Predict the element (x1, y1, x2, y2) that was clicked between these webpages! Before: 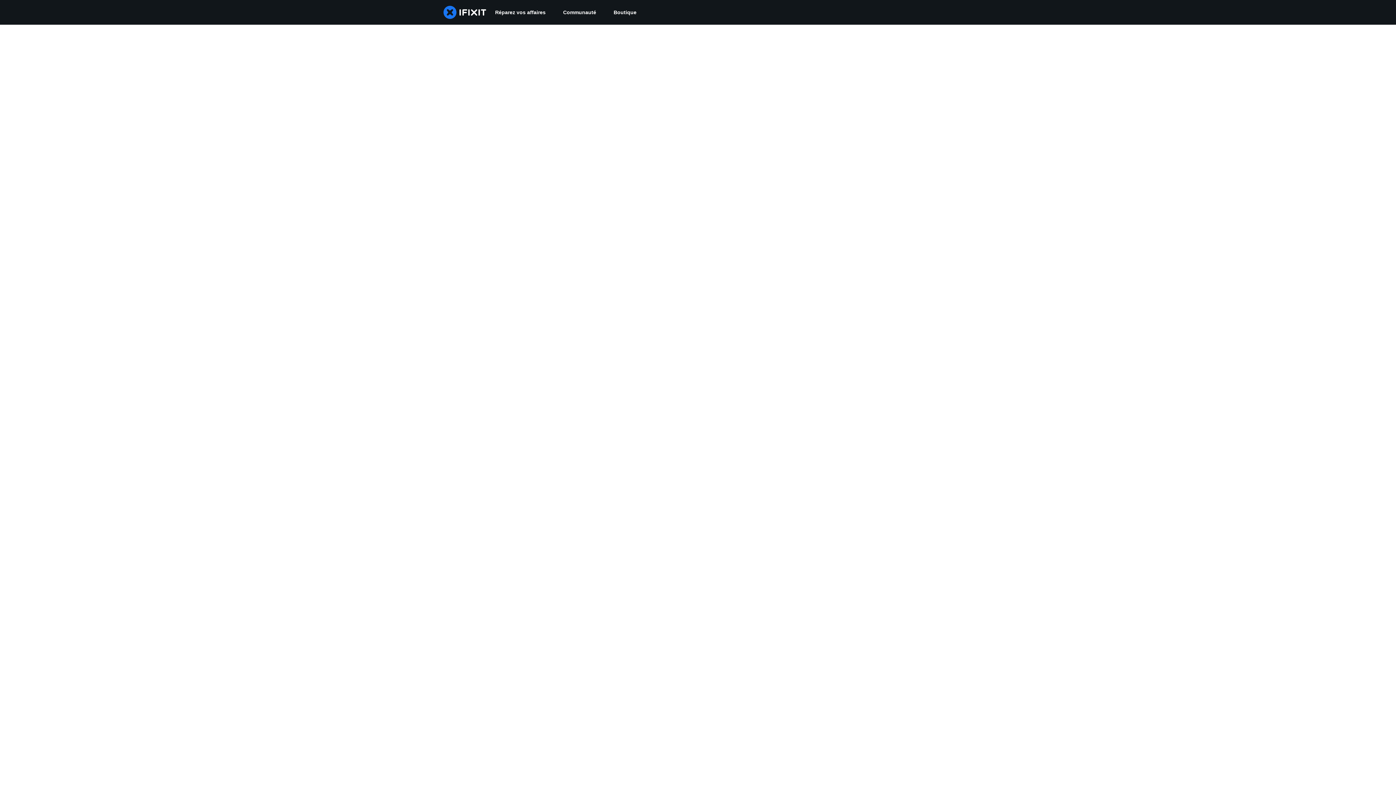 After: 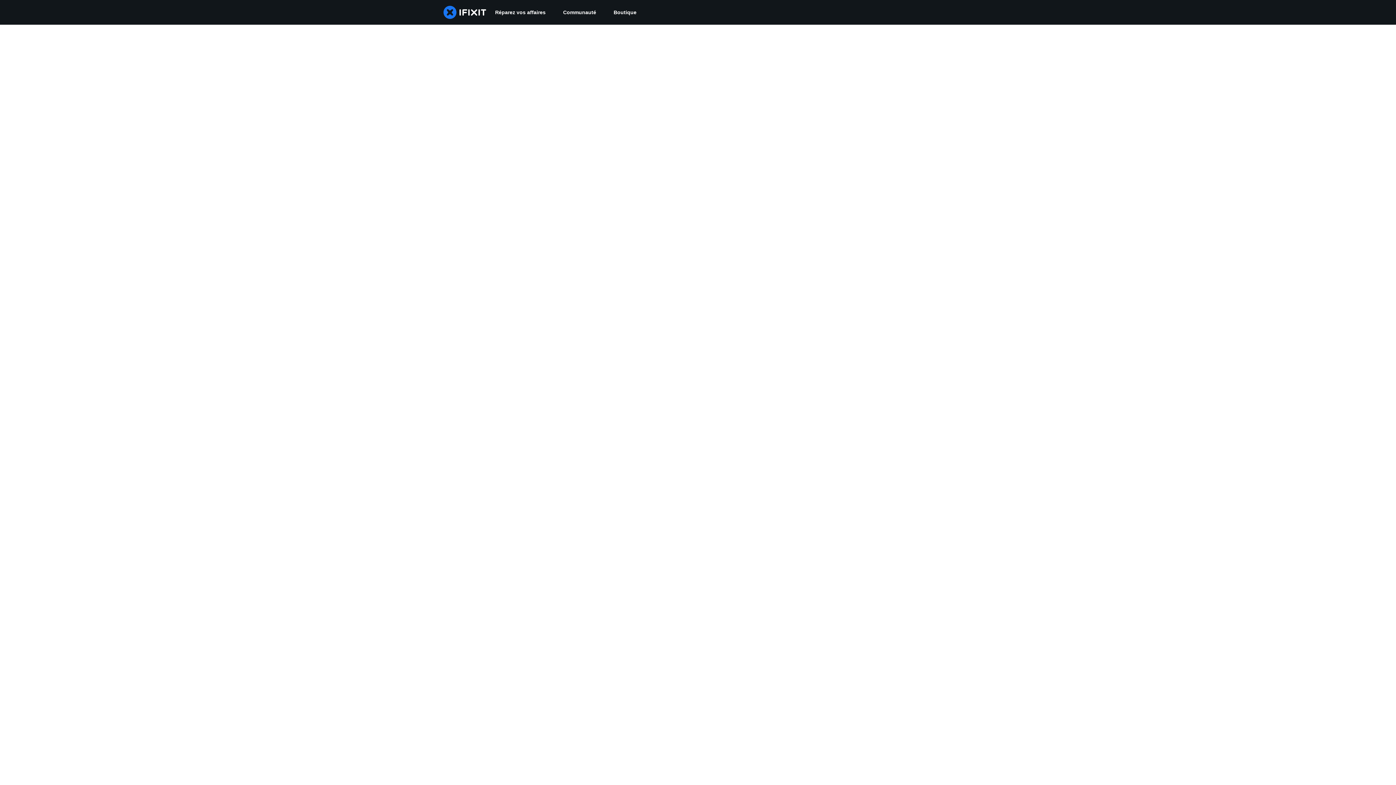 Action: label: Communauté bbox: (554, 0, 605, 24)